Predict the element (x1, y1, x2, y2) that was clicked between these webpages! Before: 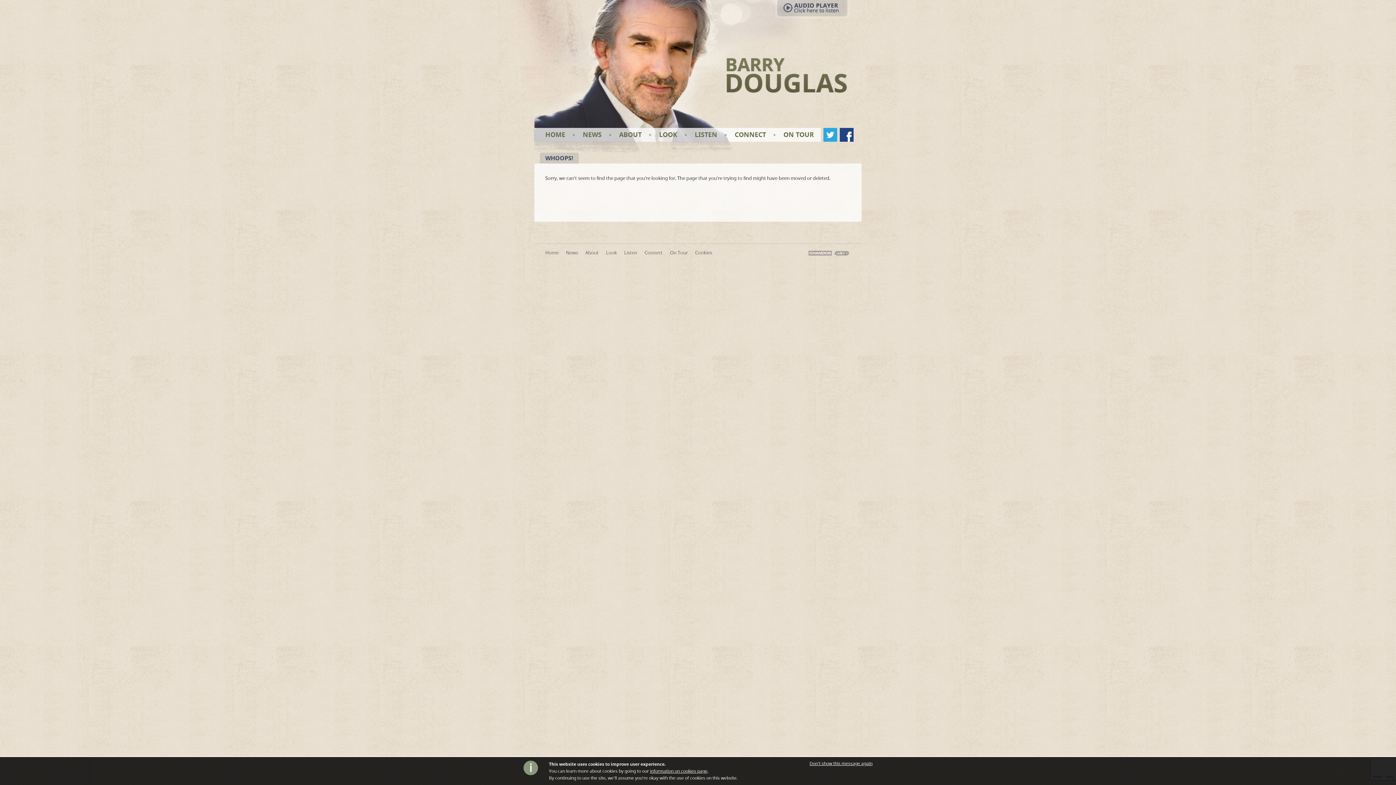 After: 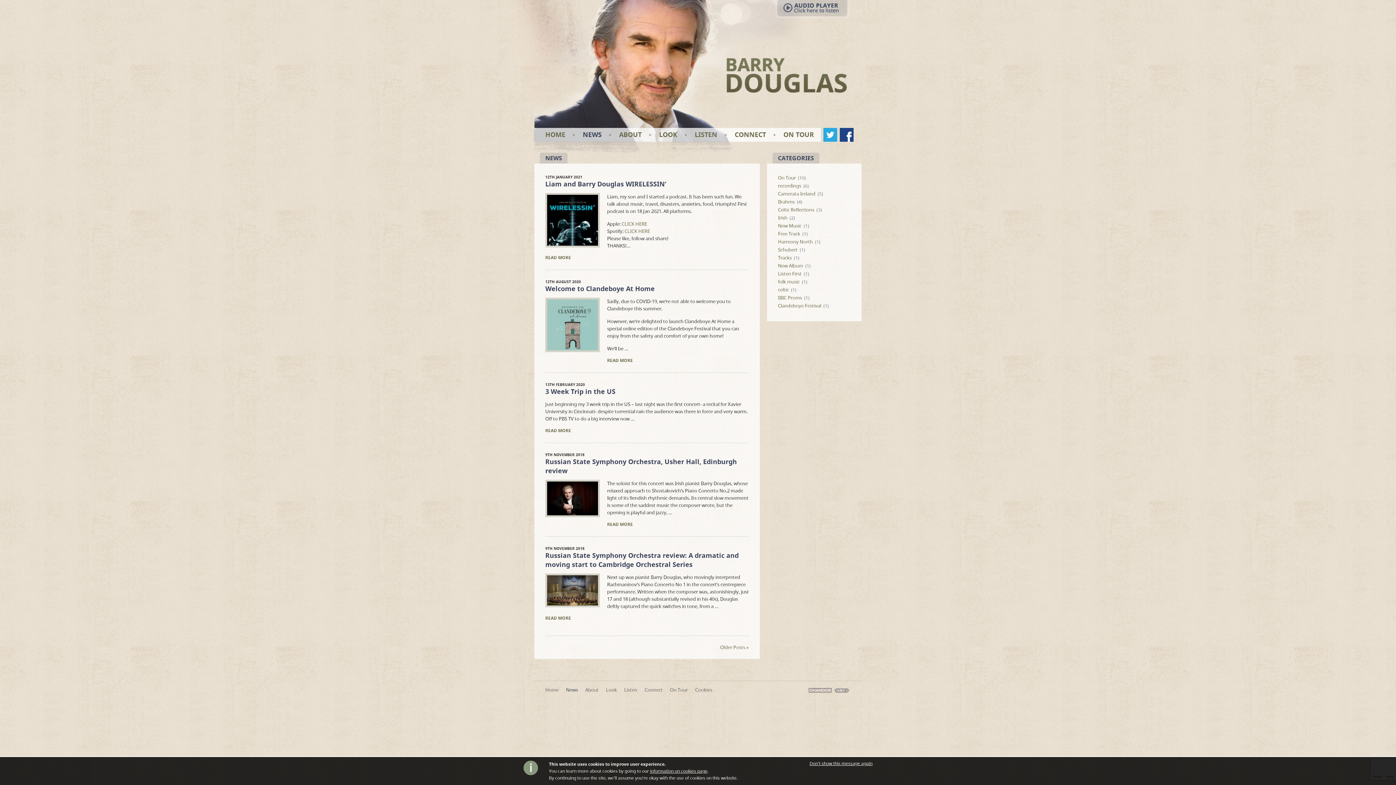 Action: bbox: (579, 128, 605, 141) label: NEWS